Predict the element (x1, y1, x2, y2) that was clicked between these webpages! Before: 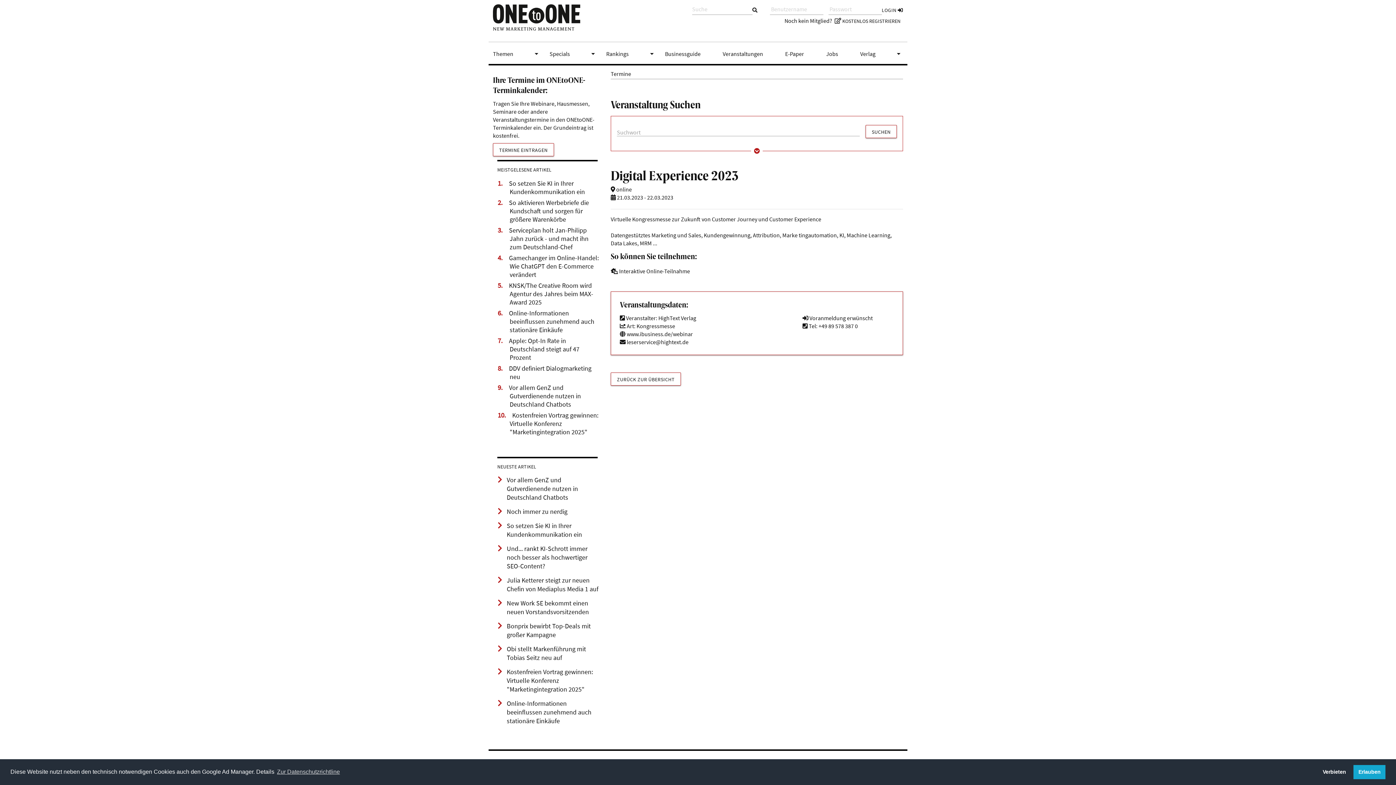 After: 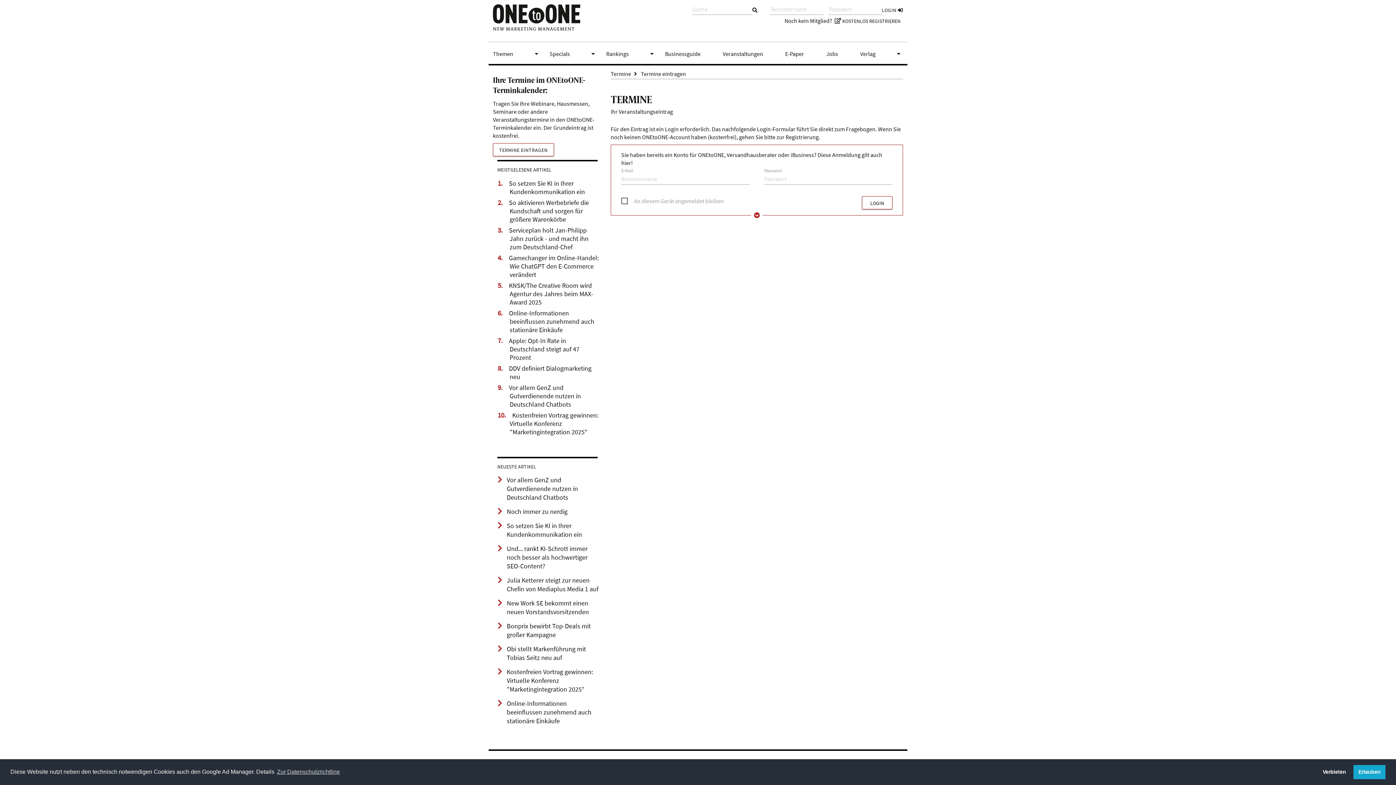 Action: label: TERMINE EINTRAGEN bbox: (493, 143, 554, 156)